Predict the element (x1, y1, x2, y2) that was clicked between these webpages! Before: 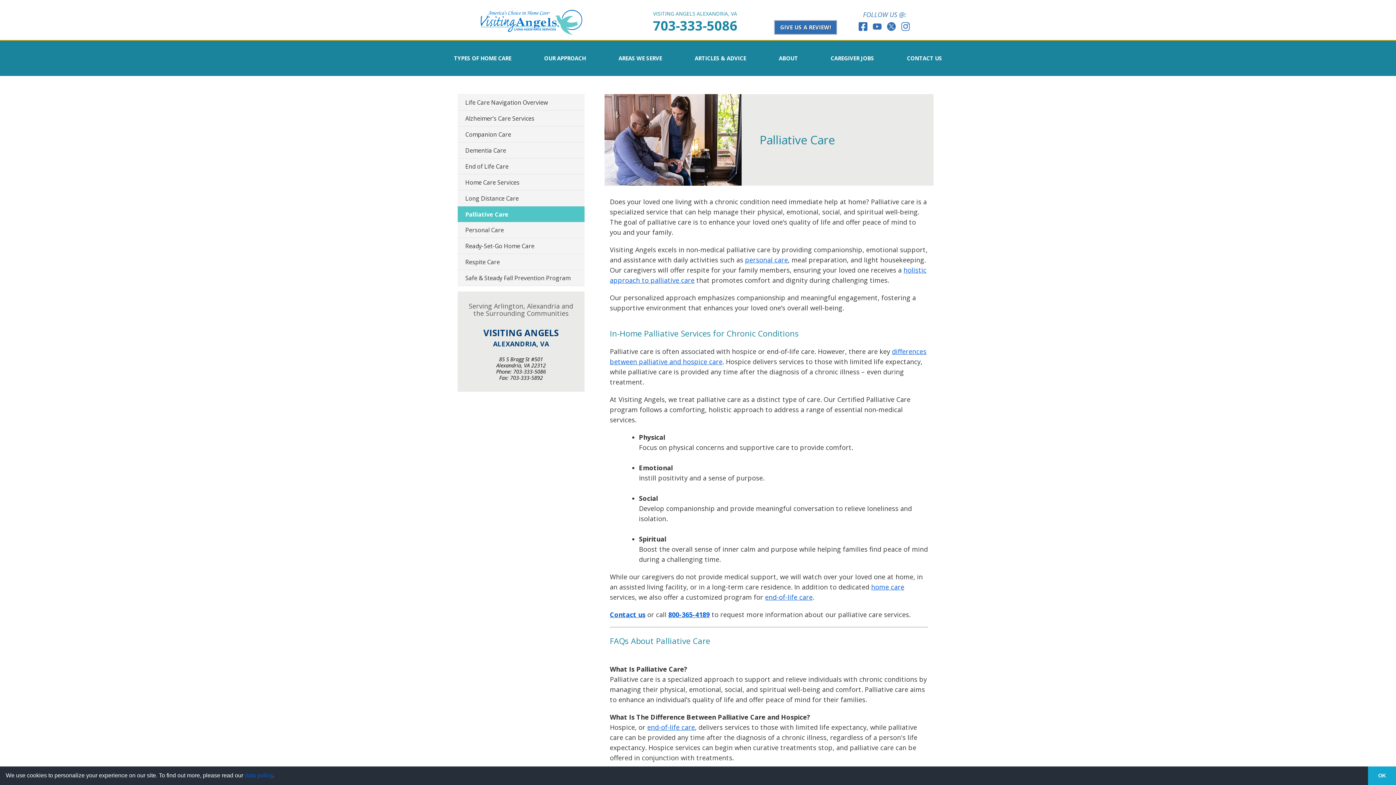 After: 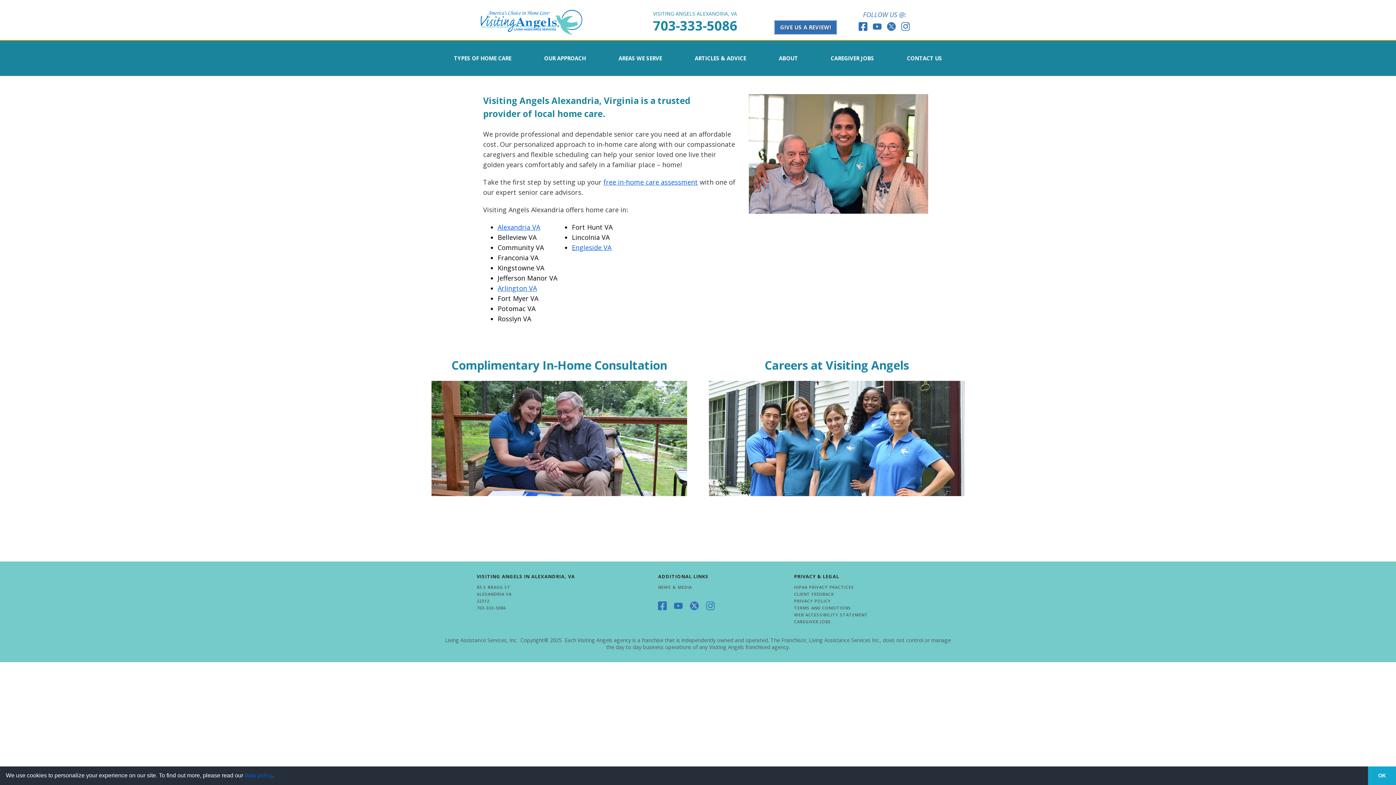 Action: bbox: (602, 40, 678, 76) label: AREAS WE SERVE